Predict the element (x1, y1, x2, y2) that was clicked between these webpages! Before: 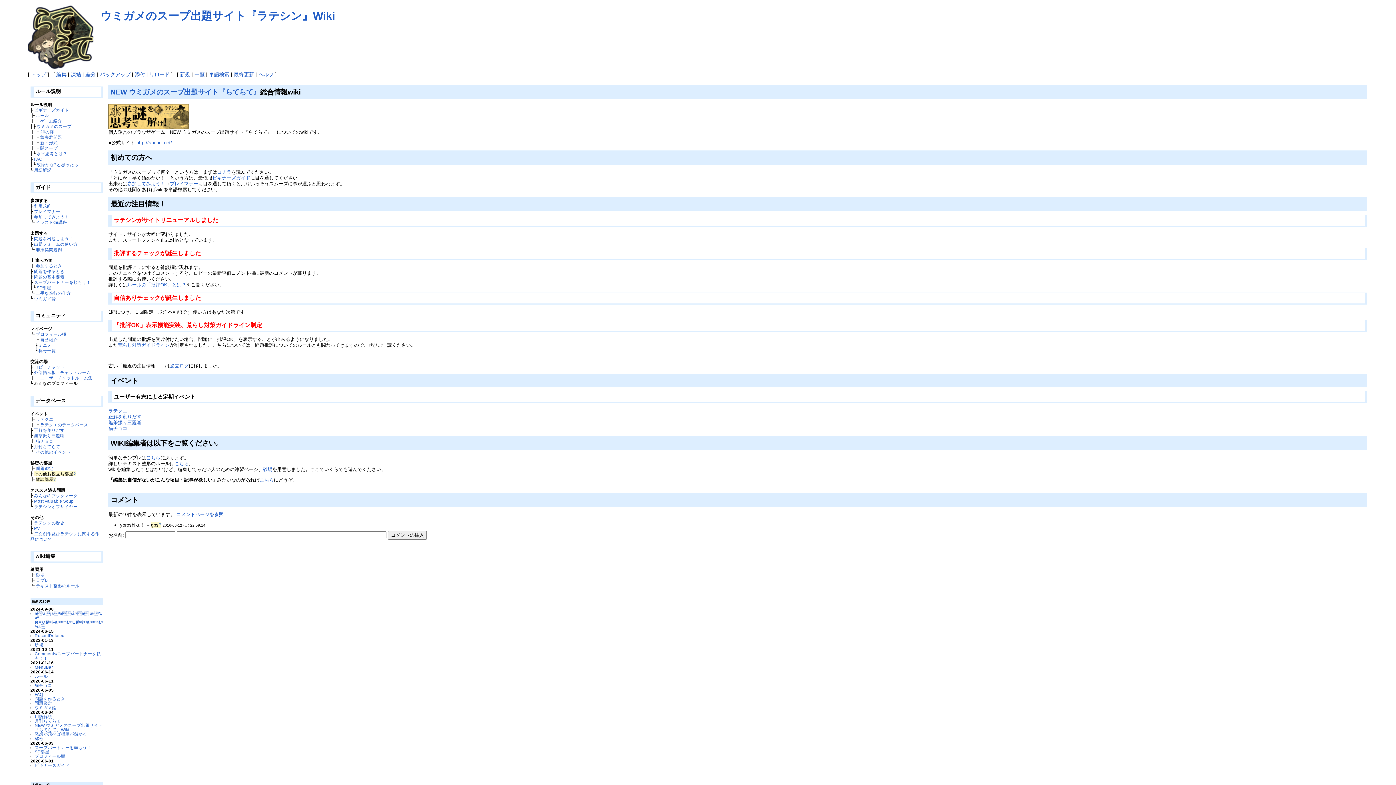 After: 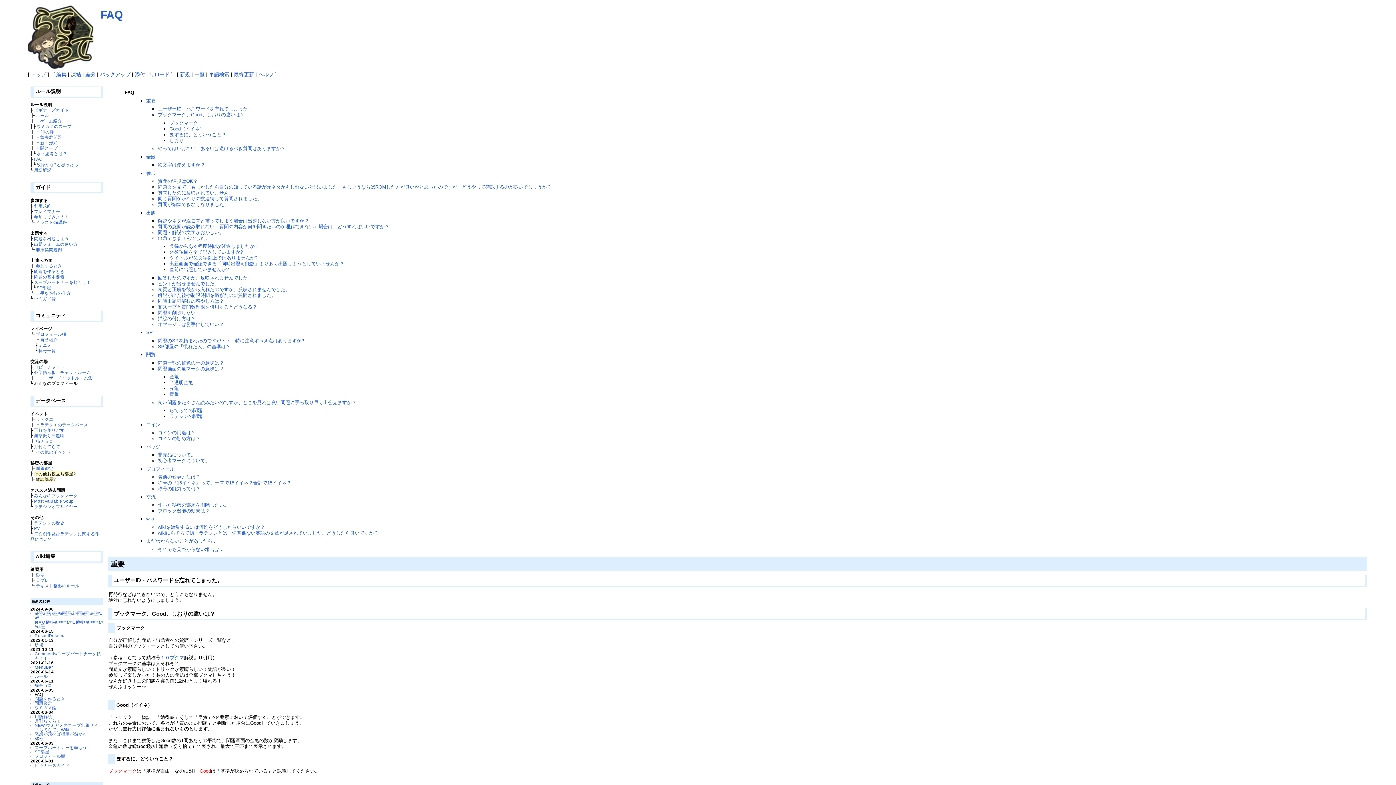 Action: bbox: (36, 162, 78, 166) label: 故障かな?と思ったら